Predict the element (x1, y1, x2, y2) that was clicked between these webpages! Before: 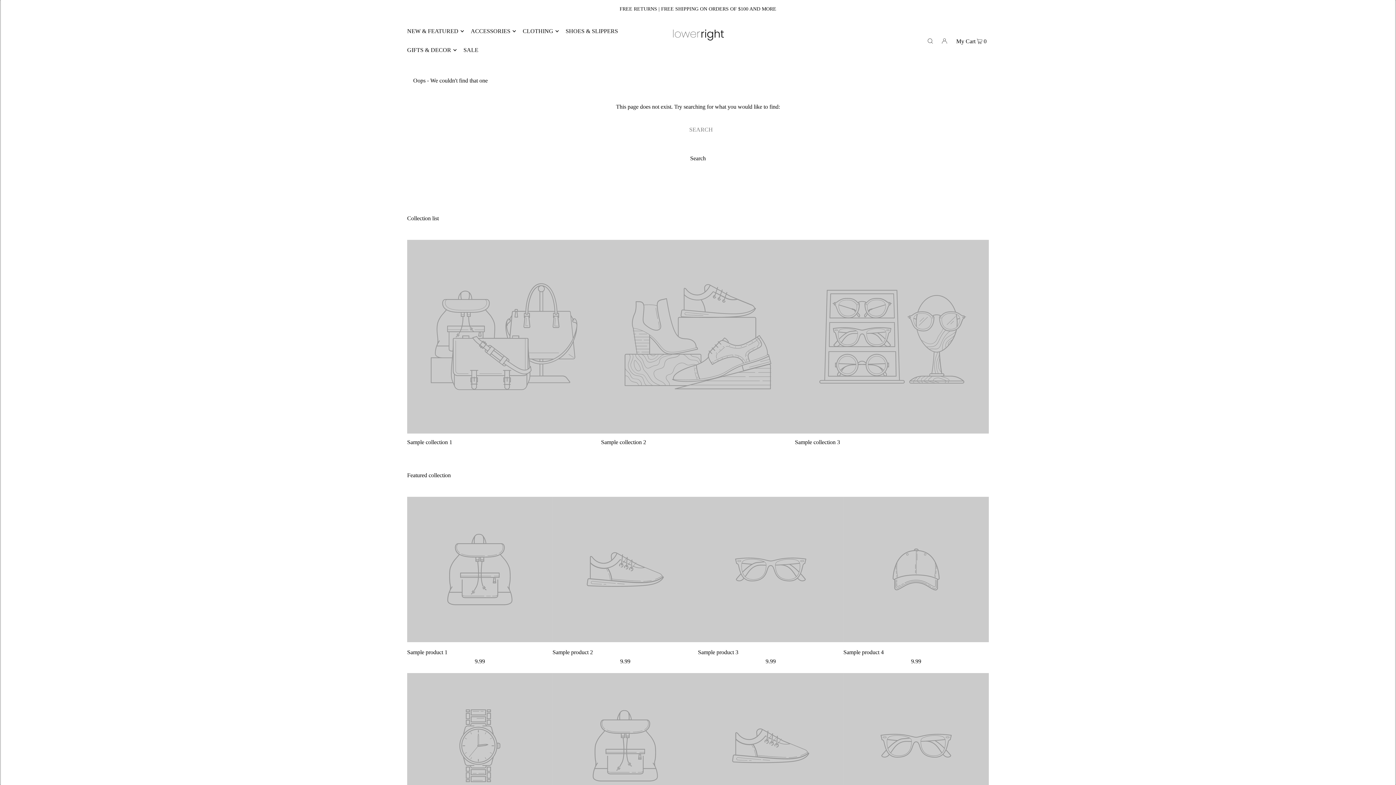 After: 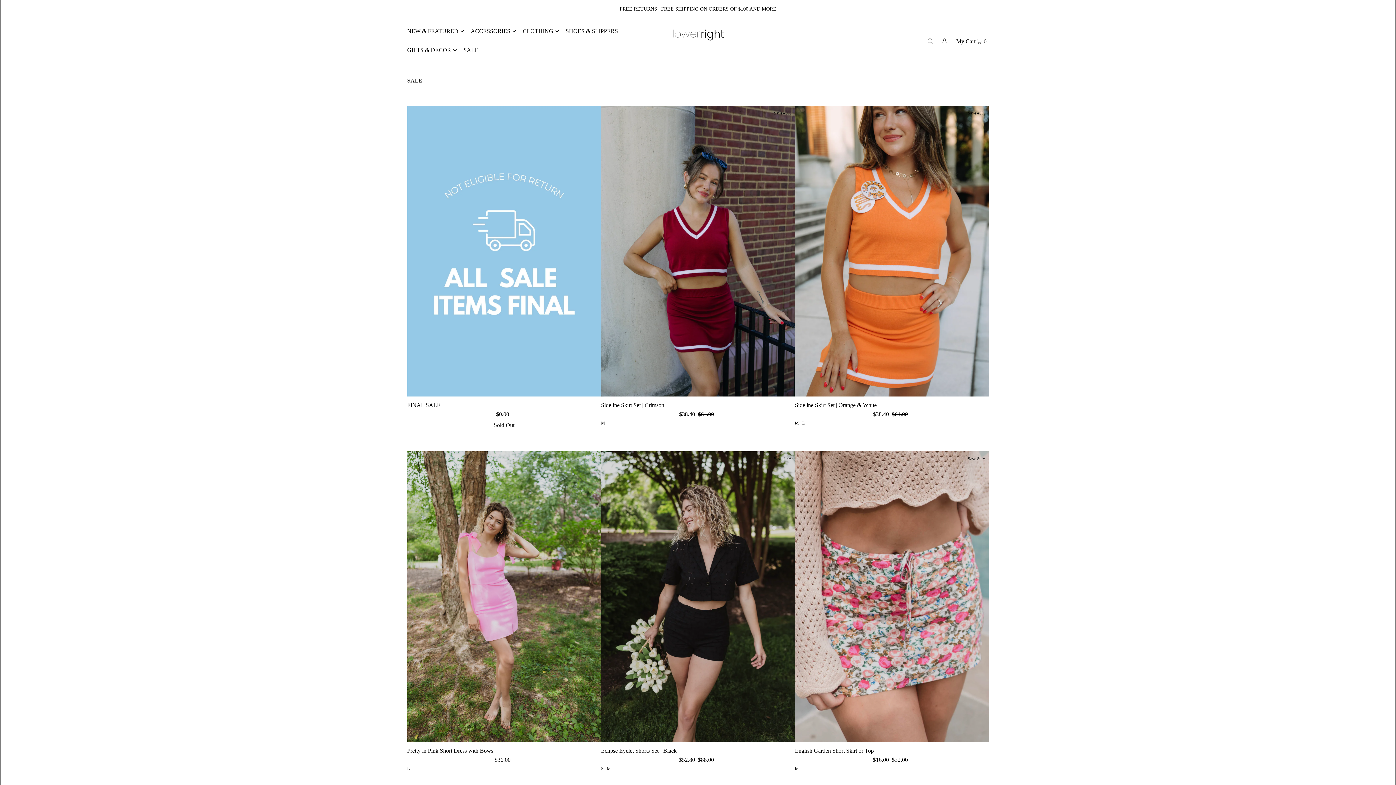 Action: label: SALE bbox: (463, 40, 478, 59)